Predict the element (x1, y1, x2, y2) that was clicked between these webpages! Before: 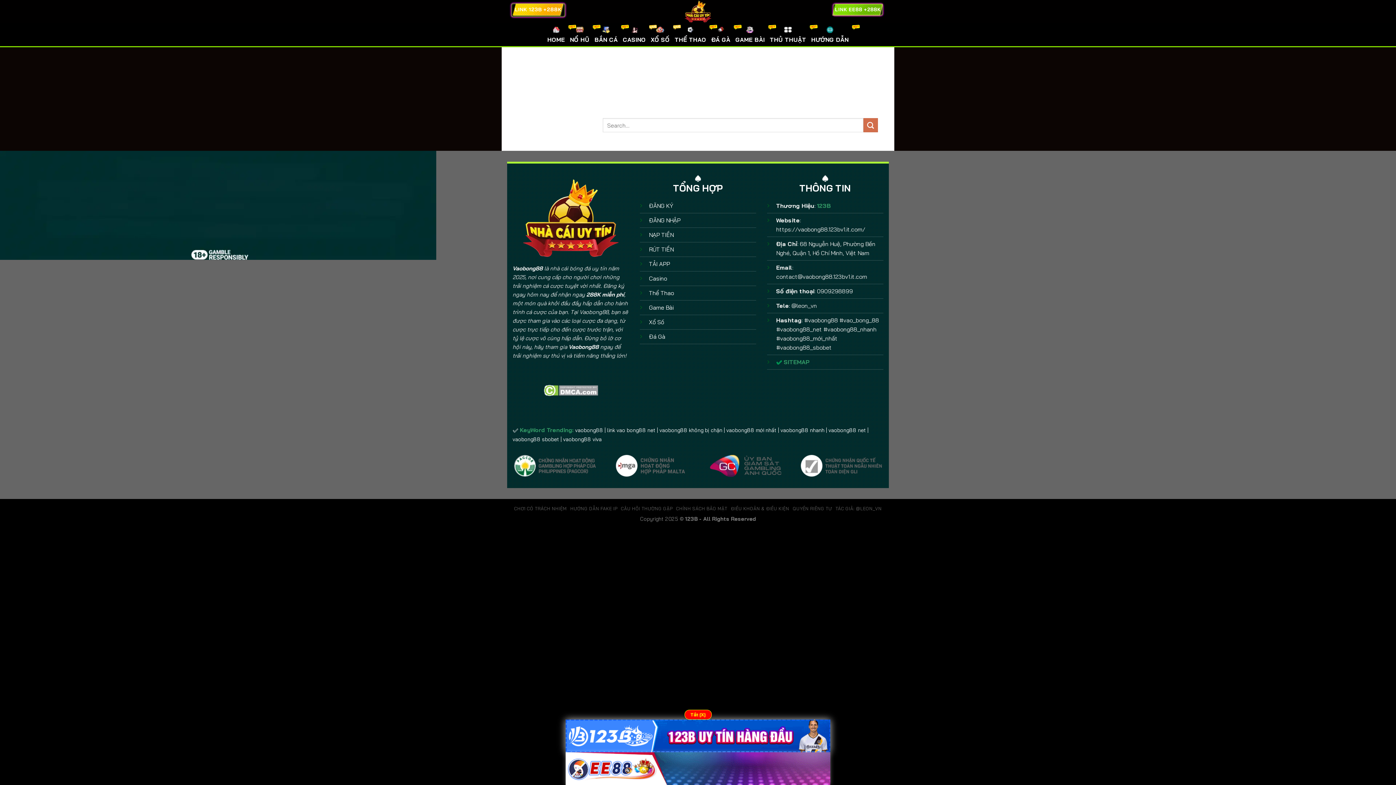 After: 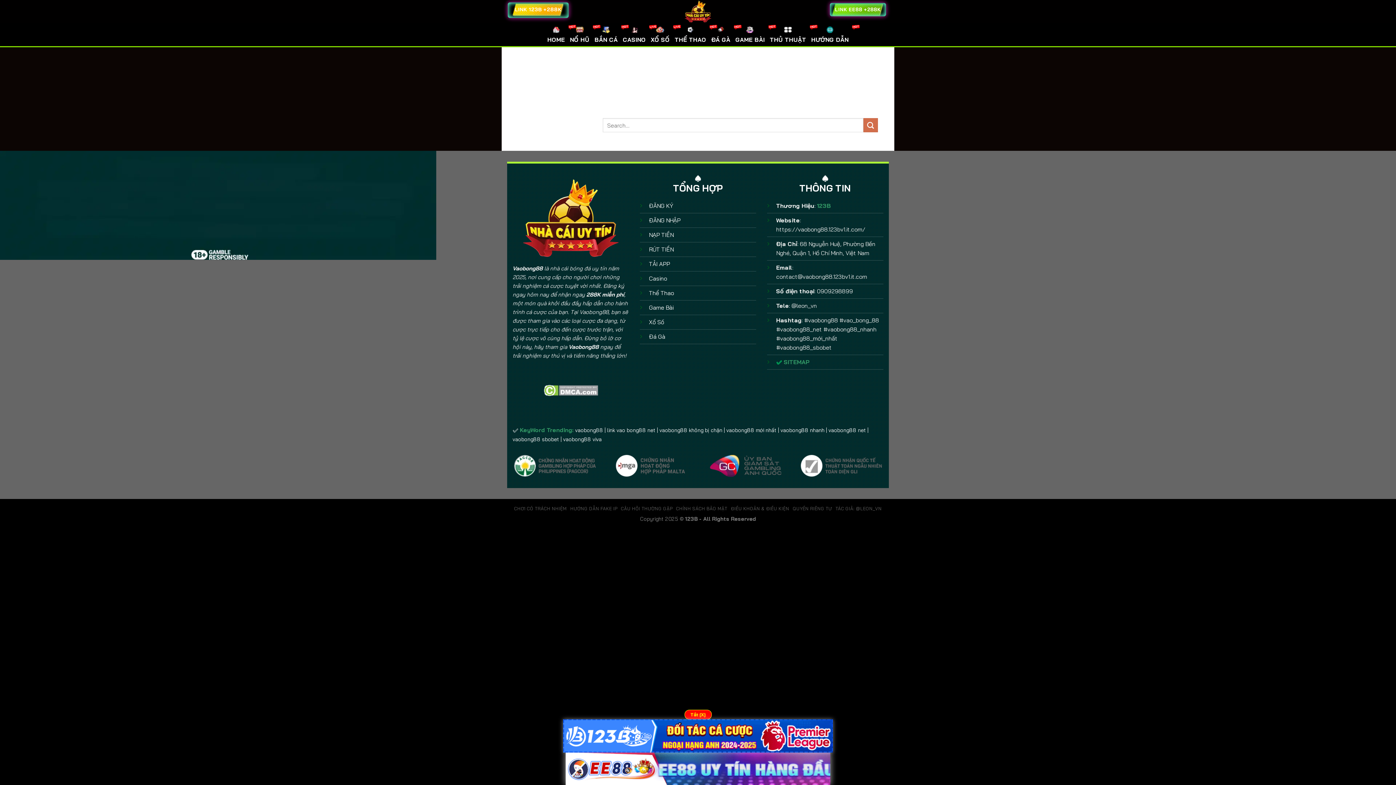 Action: bbox: (565, 720, 830, 752)